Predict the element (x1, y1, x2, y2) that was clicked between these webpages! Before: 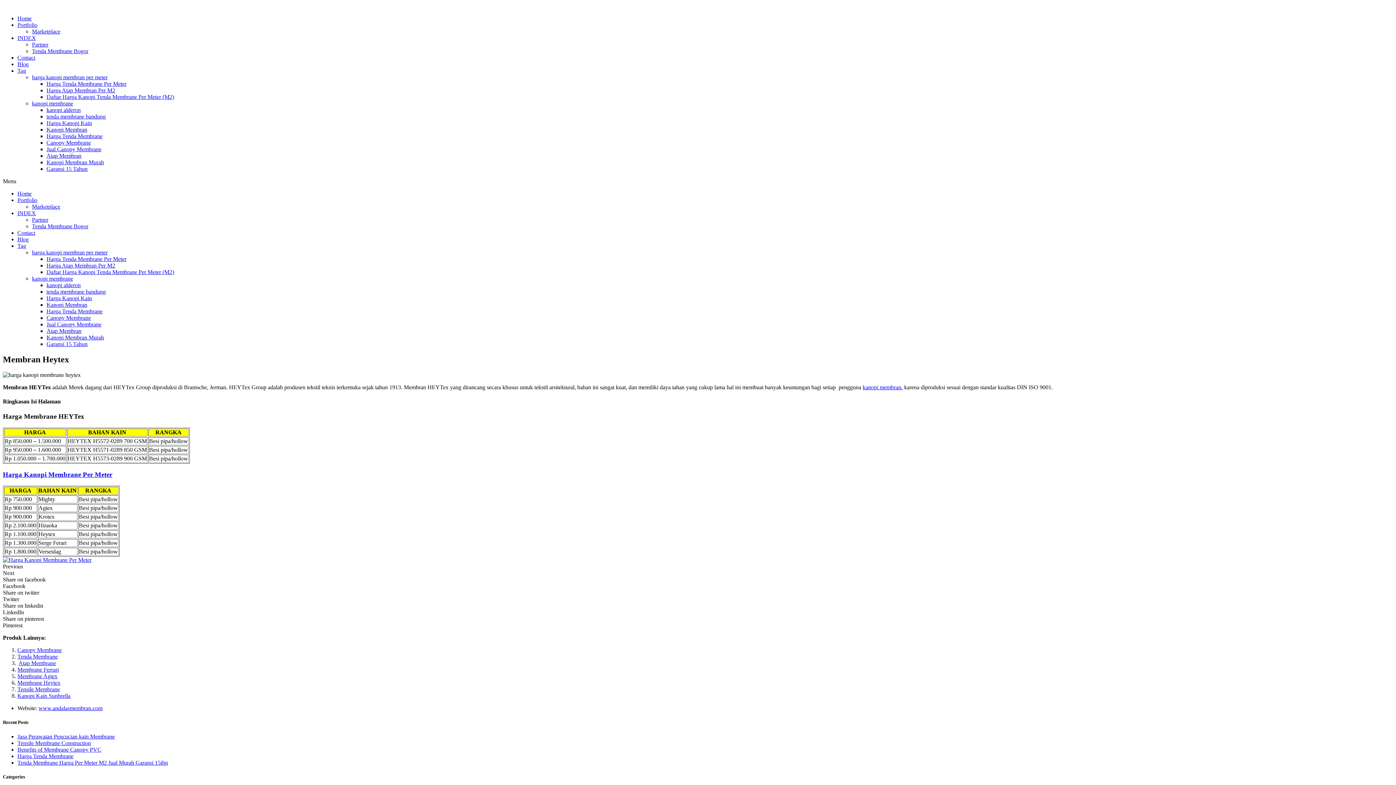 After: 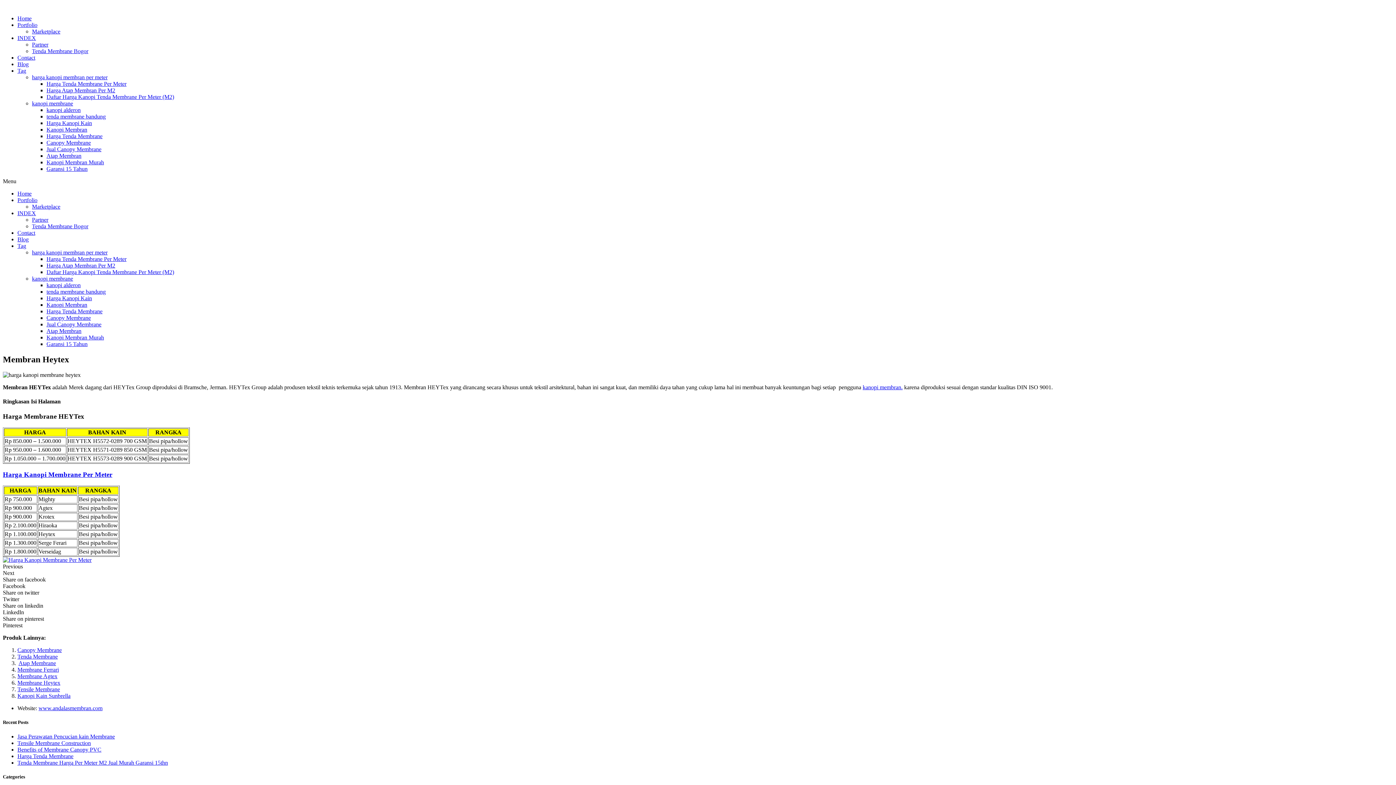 Action: label: Tensile Membrane bbox: (17, 686, 60, 692)